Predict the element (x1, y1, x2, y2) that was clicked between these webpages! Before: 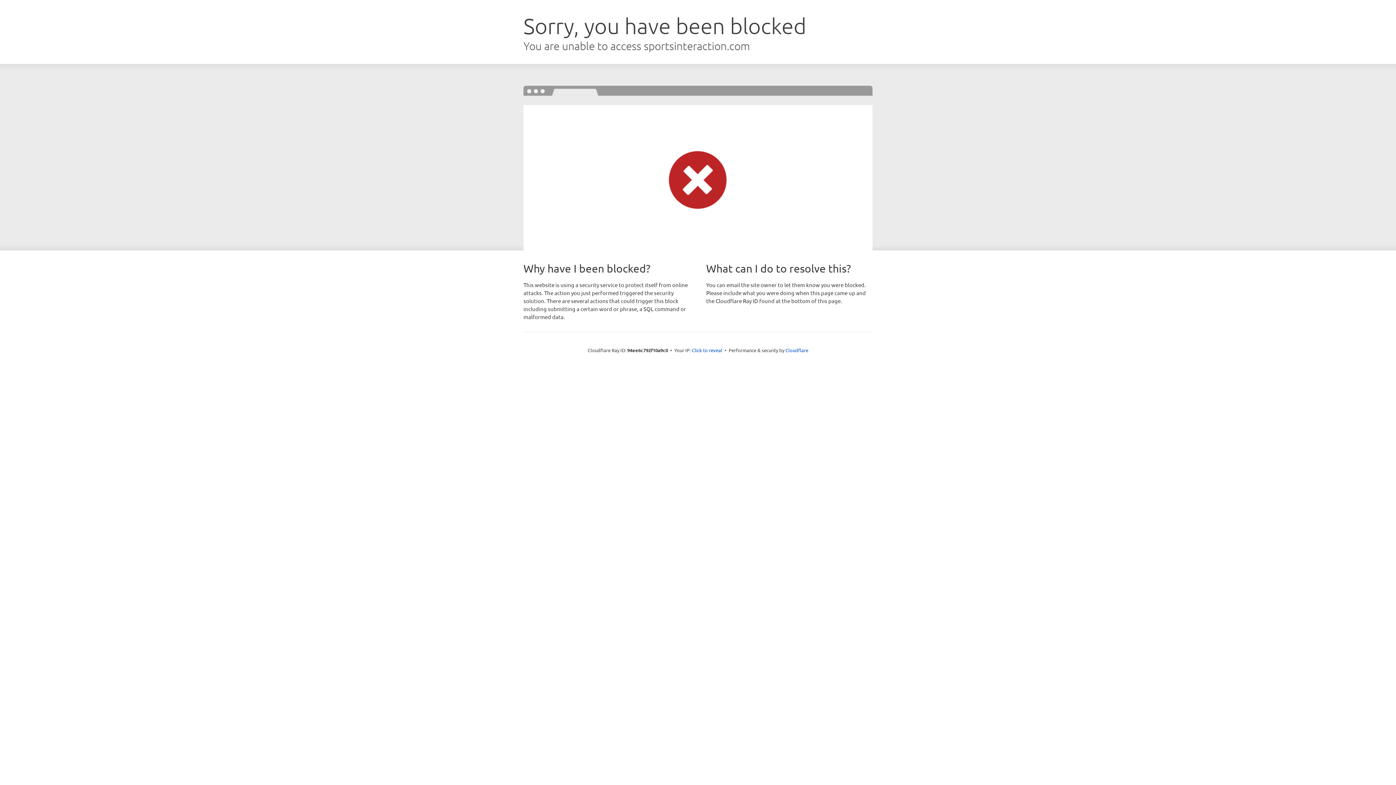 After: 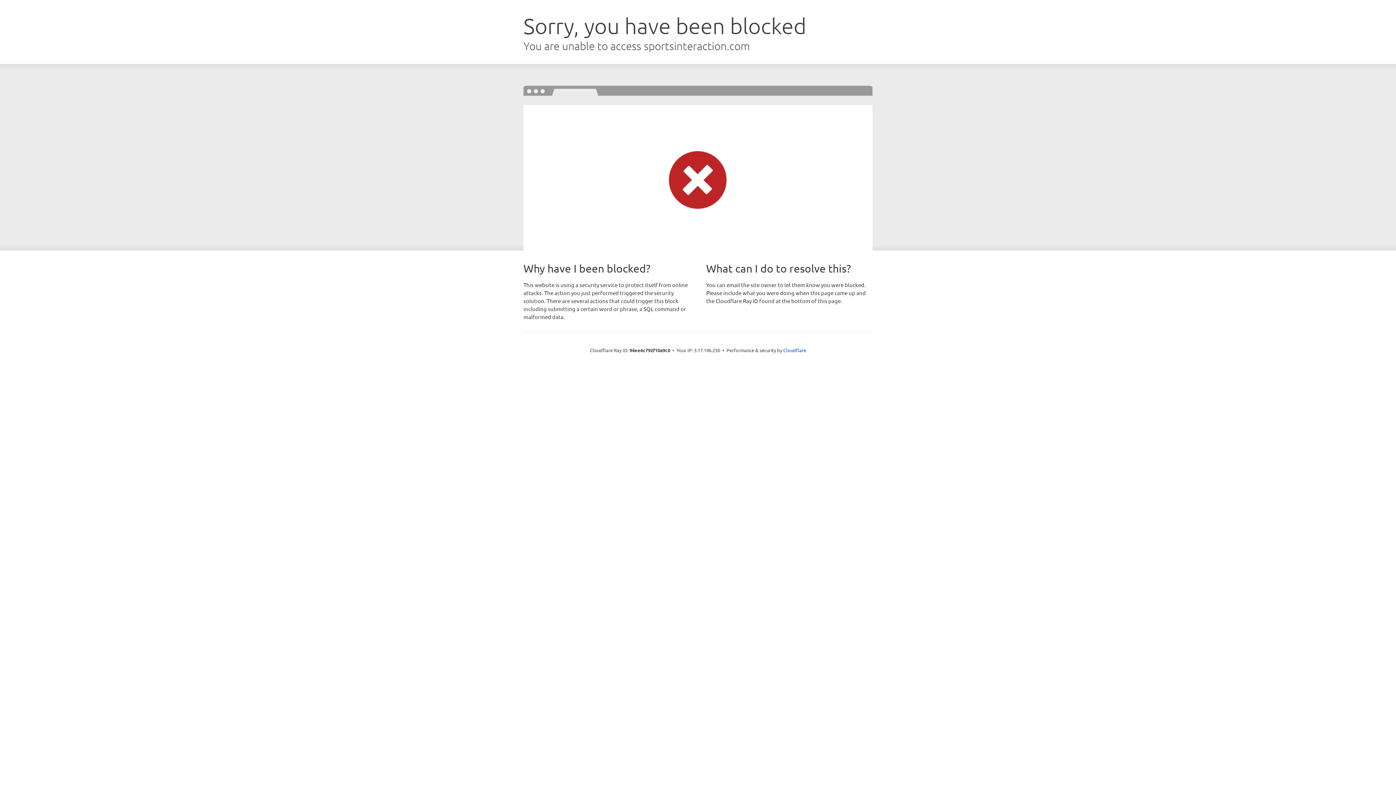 Action: label: Click to reveal bbox: (692, 346, 722, 353)